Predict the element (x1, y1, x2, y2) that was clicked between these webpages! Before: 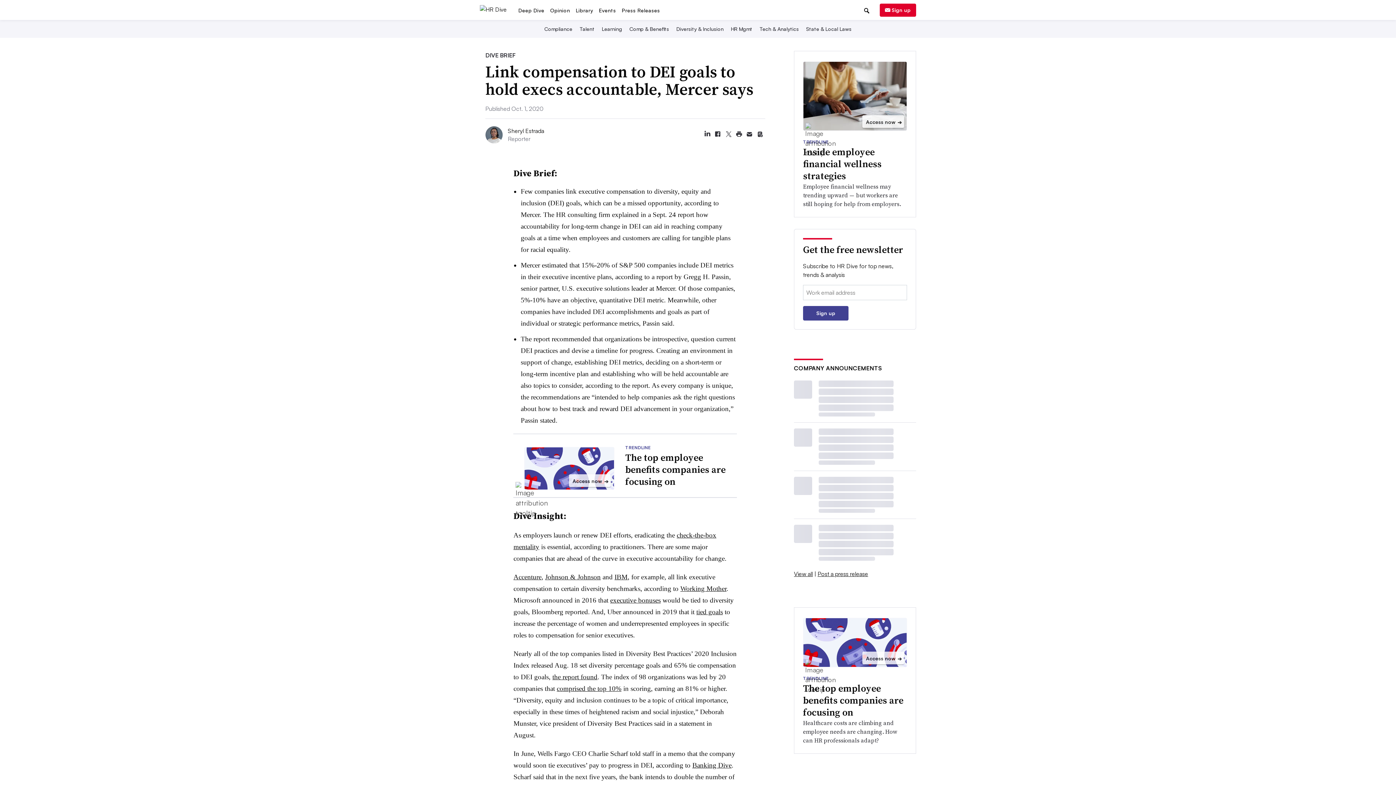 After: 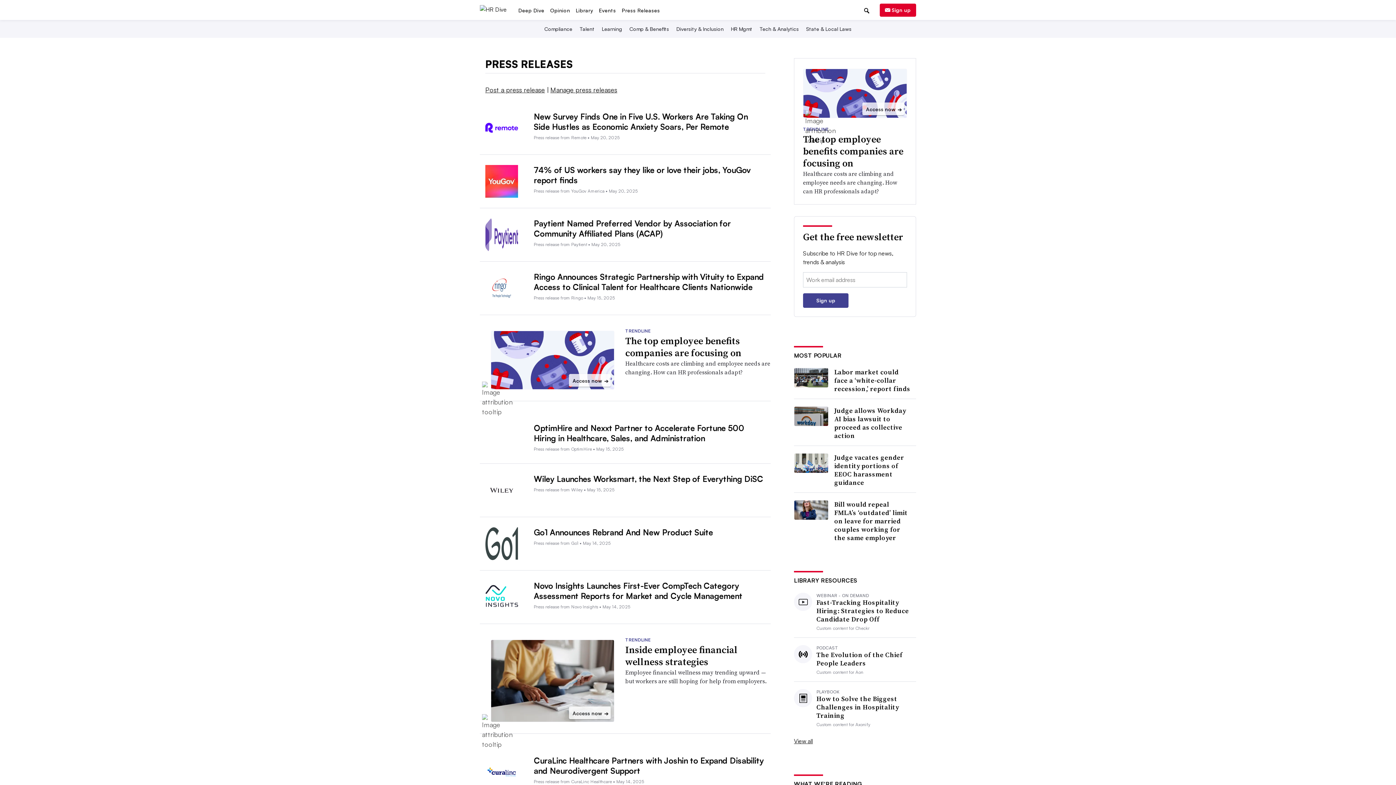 Action: bbox: (619, 51, 663, 58) label: Press Releases